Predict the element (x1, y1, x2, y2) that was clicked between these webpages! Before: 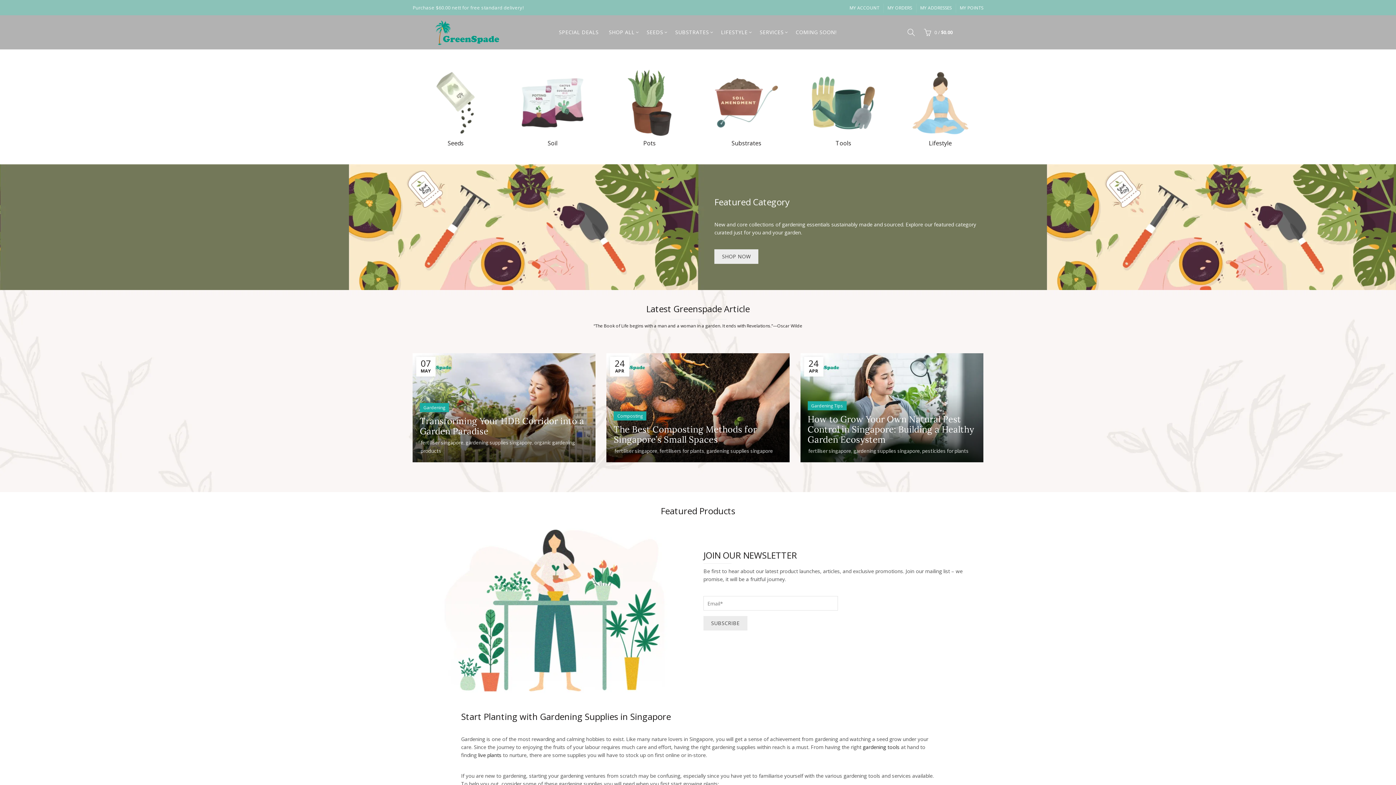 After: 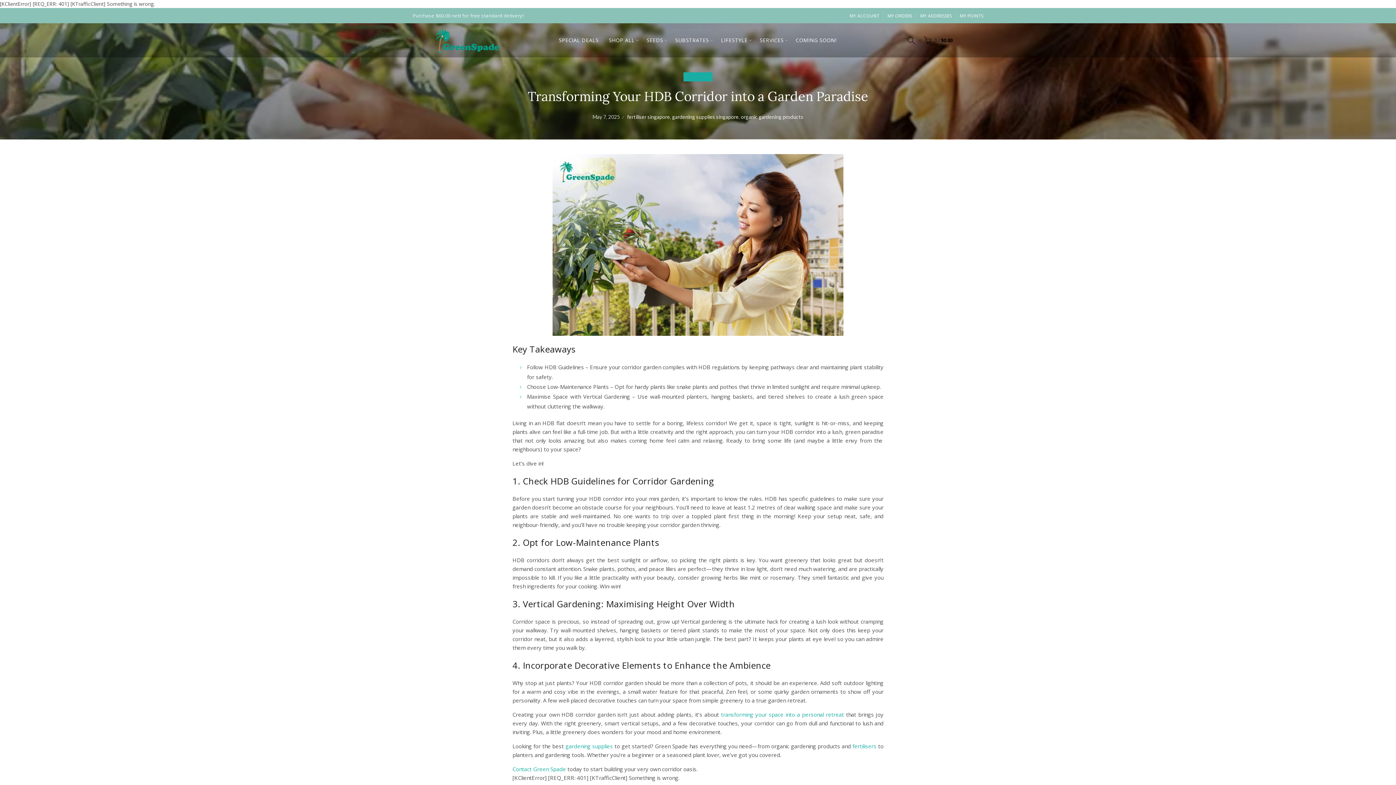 Action: bbox: (420, 415, 584, 437) label: Transforming Your HDB Corridor into a Garden Paradise